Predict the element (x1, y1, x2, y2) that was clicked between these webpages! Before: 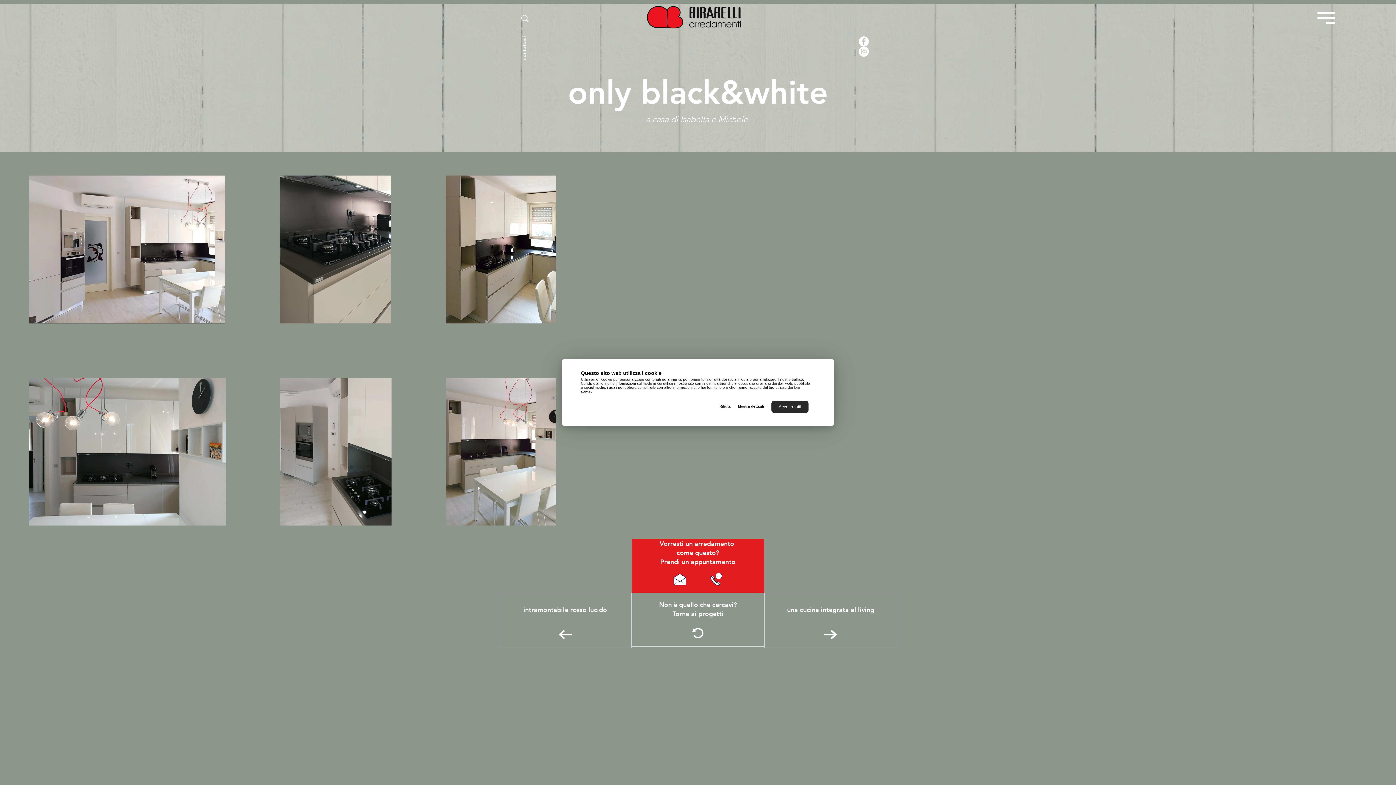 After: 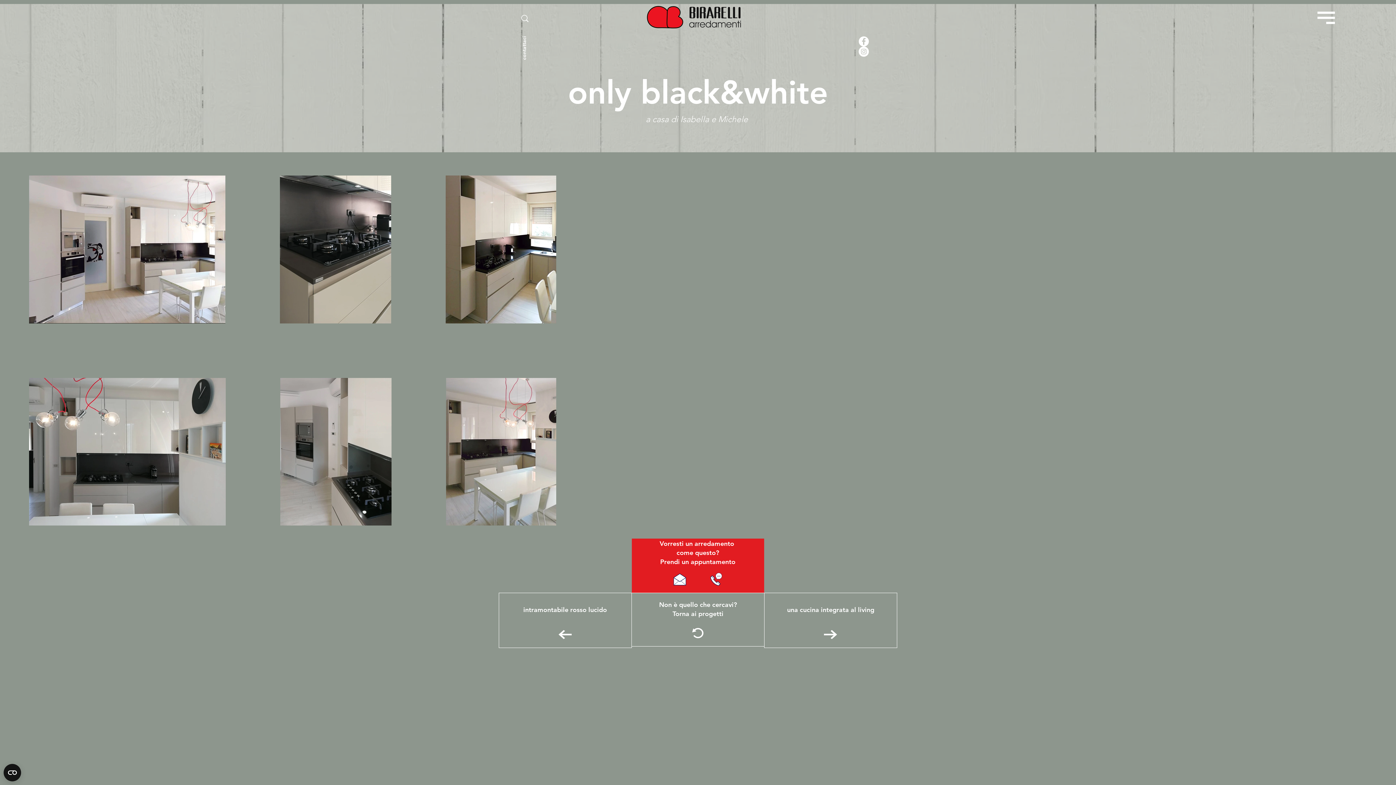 Action: bbox: (771, 400, 808, 413) label: Accetta tutti